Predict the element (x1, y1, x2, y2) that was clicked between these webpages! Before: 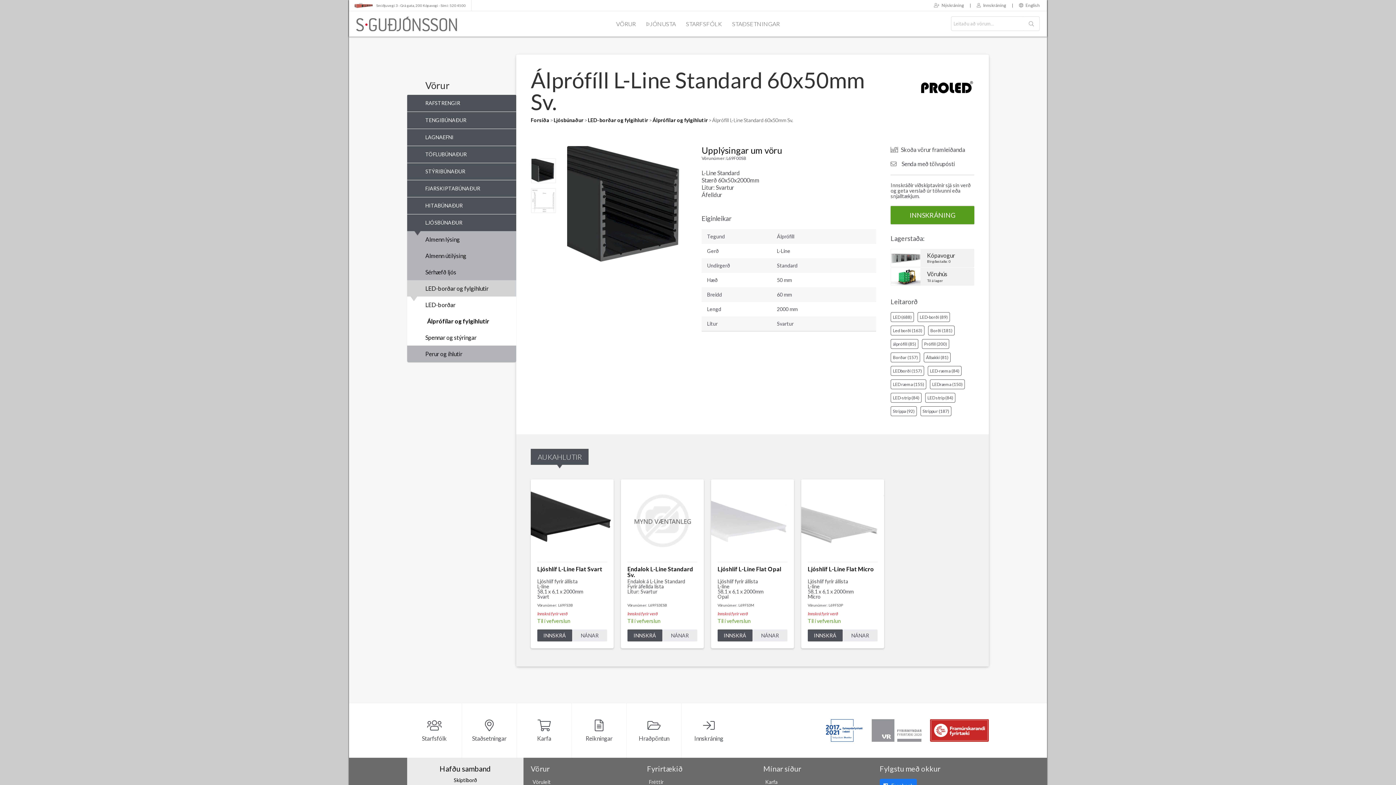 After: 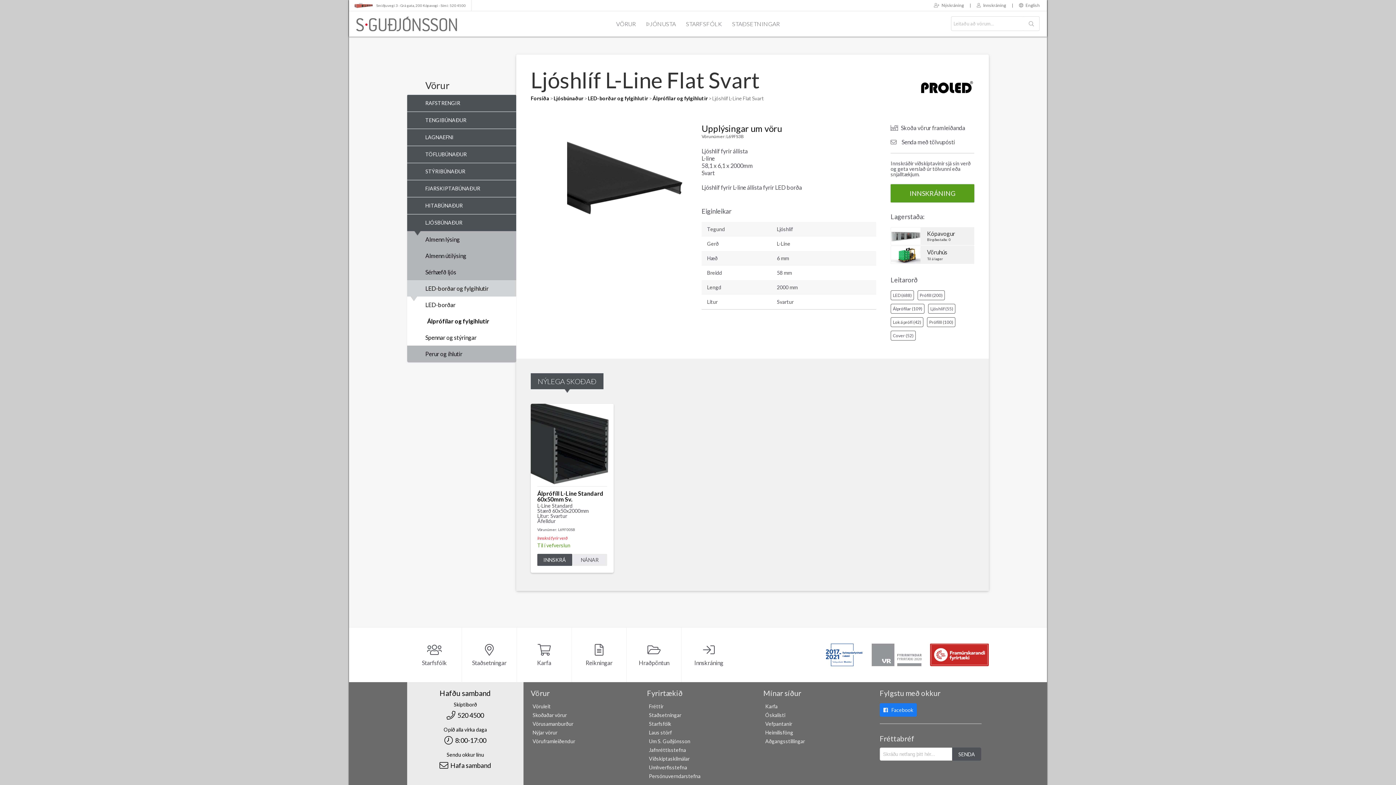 Action: bbox: (537, 565, 602, 572) label: Ljóshlíf L-Line Flat Svart